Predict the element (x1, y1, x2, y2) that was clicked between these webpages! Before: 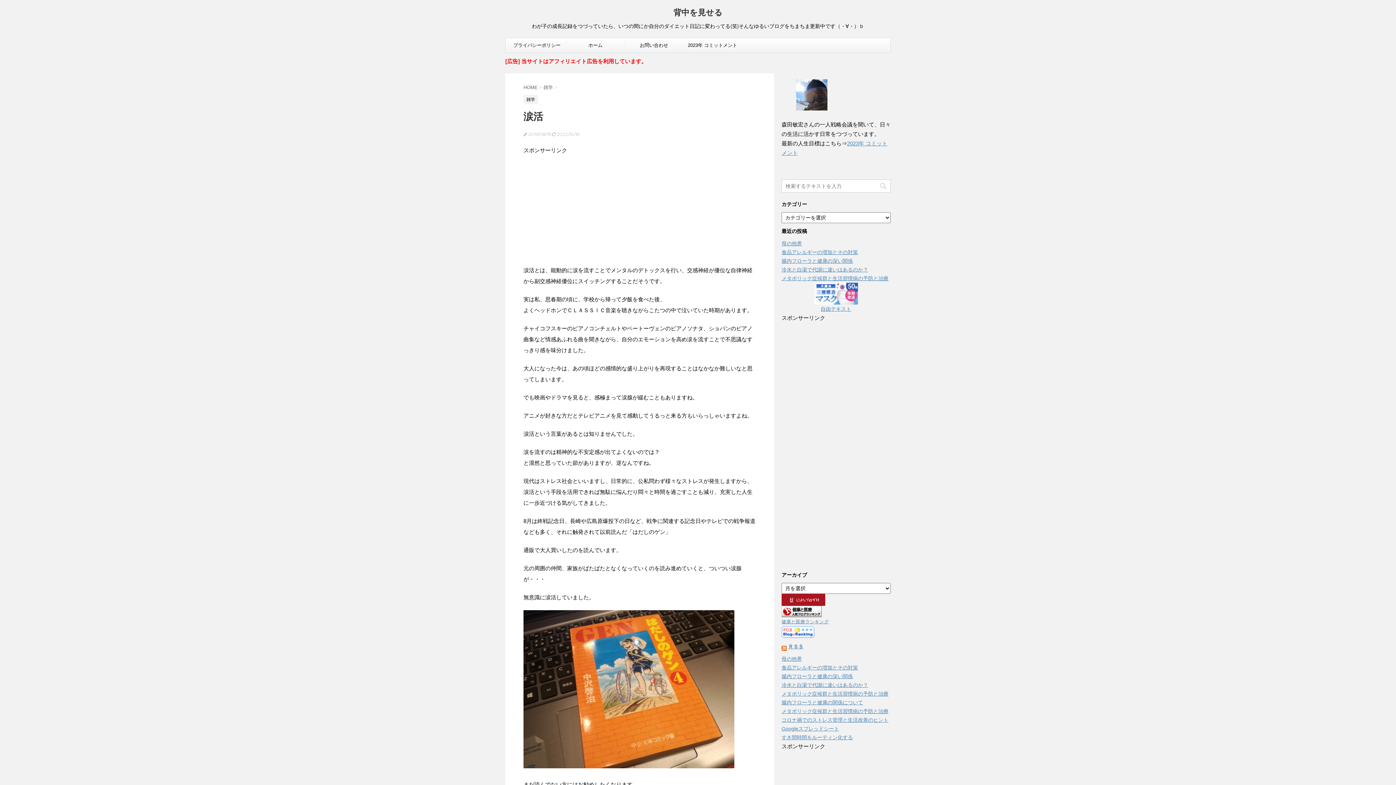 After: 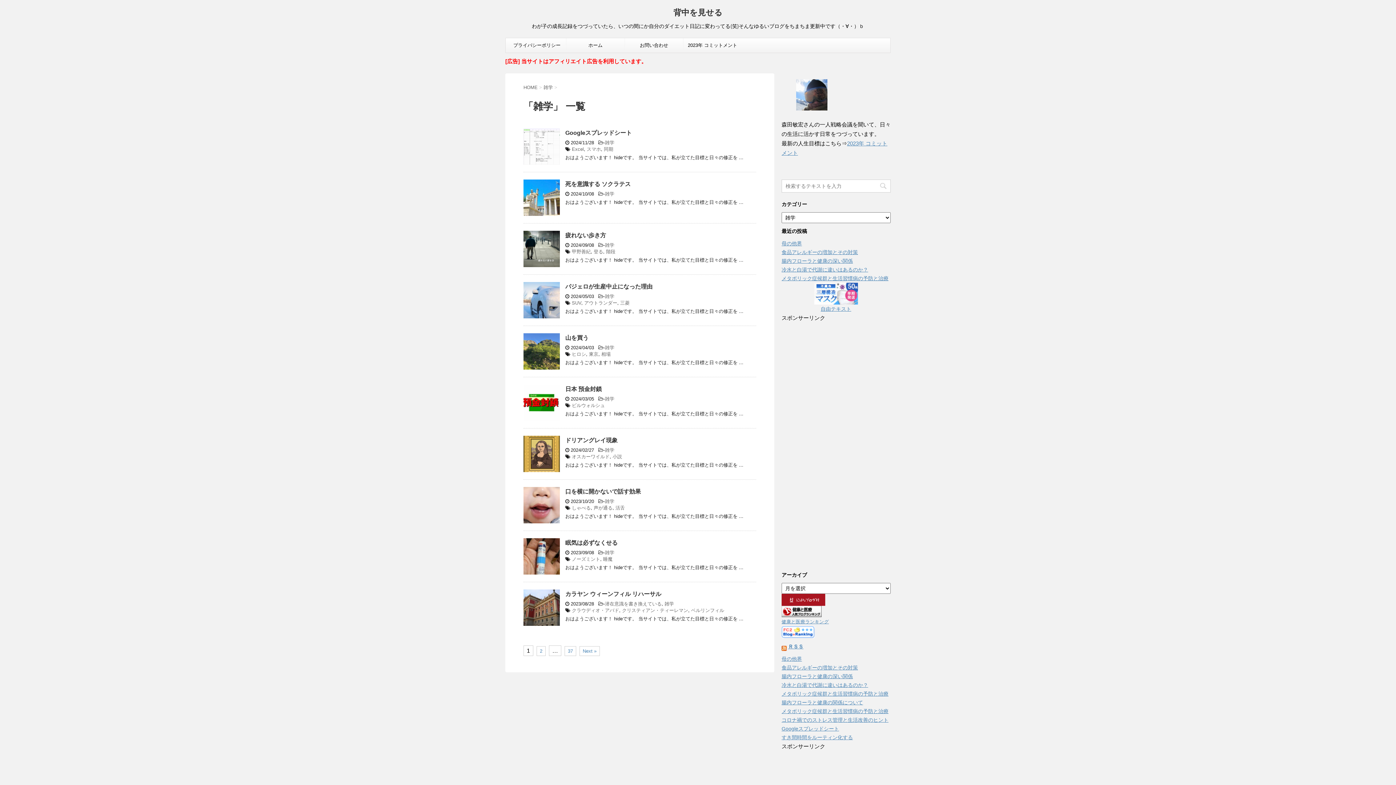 Action: label: 雑学 bbox: (523, 97, 539, 102)